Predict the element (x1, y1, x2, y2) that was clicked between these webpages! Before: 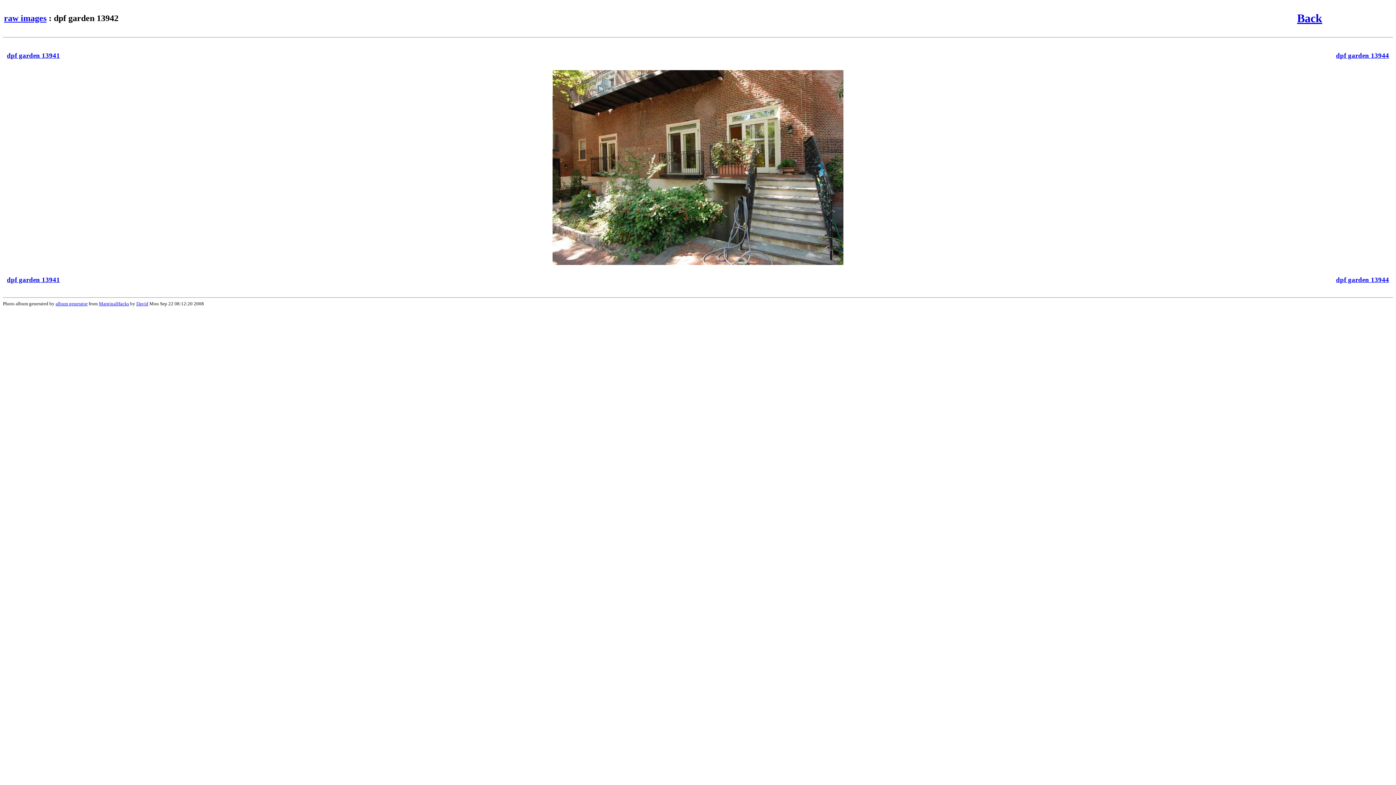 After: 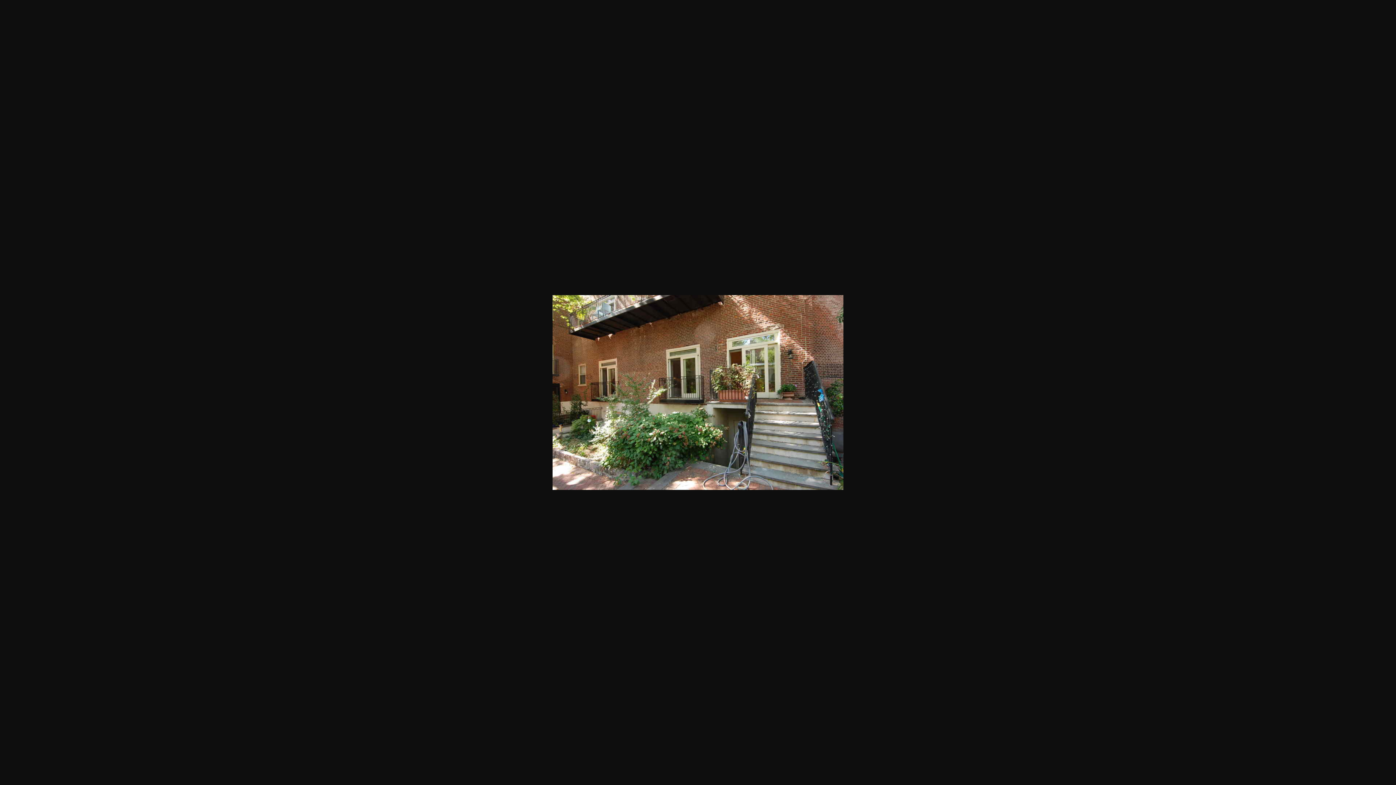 Action: bbox: (552, 259, 843, 266)